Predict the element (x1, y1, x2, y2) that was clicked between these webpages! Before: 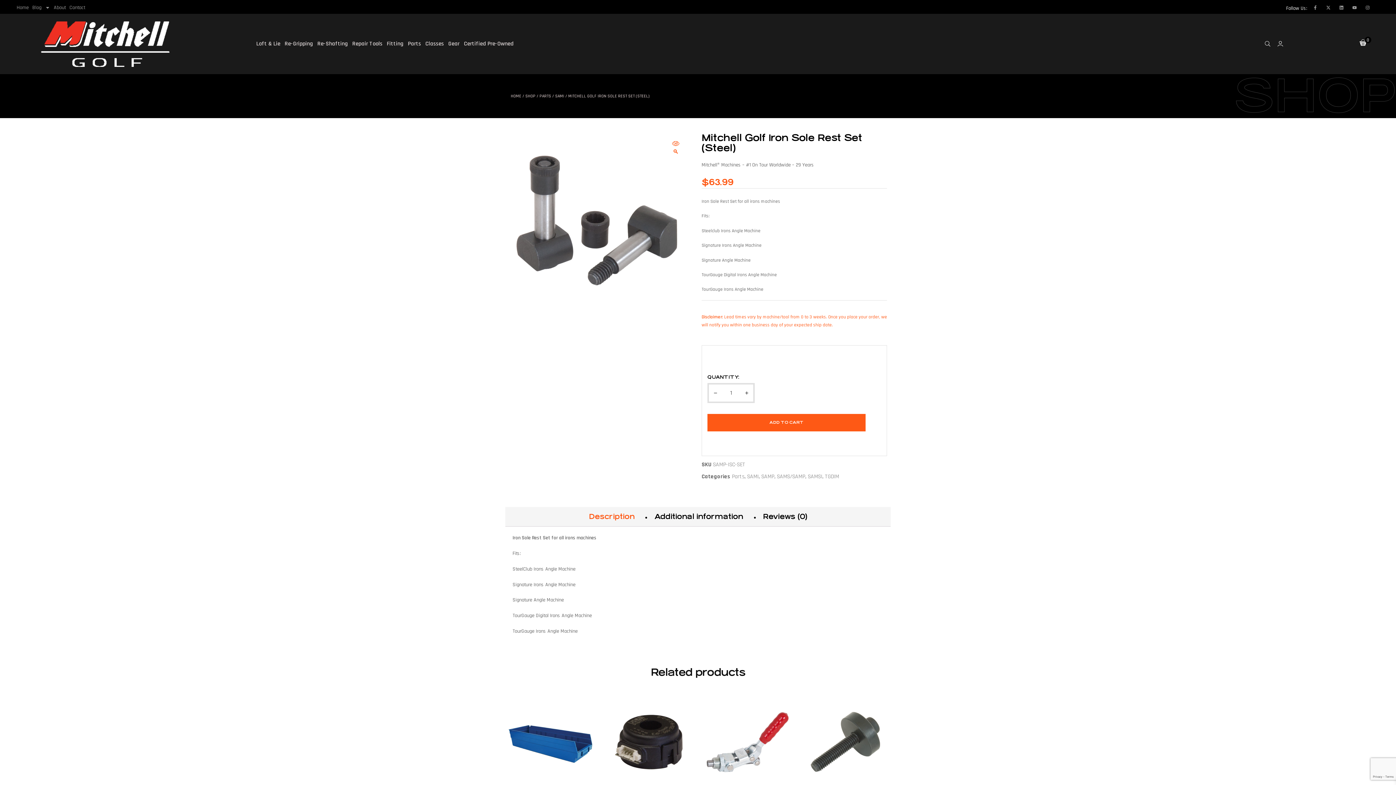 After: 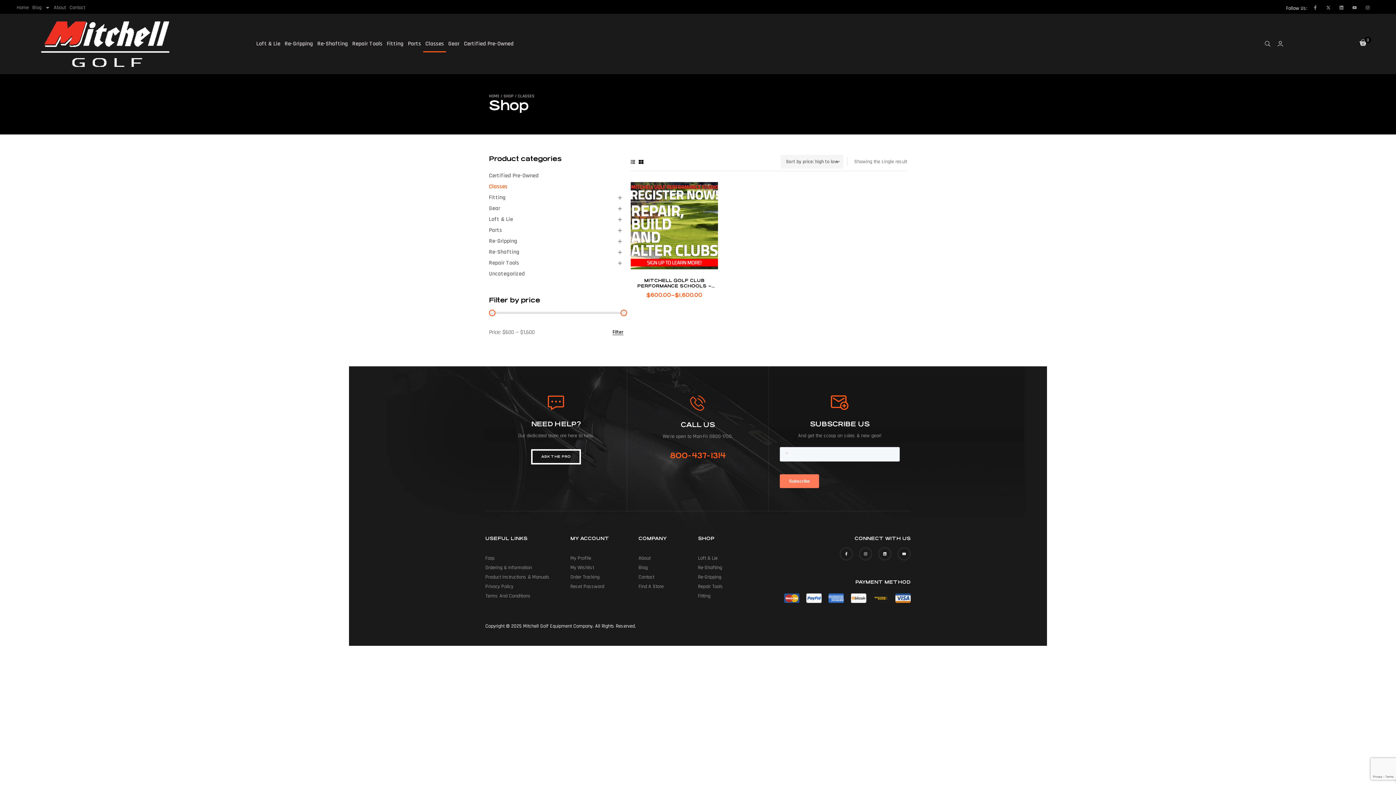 Action: label: Classes bbox: (423, 35, 446, 52)